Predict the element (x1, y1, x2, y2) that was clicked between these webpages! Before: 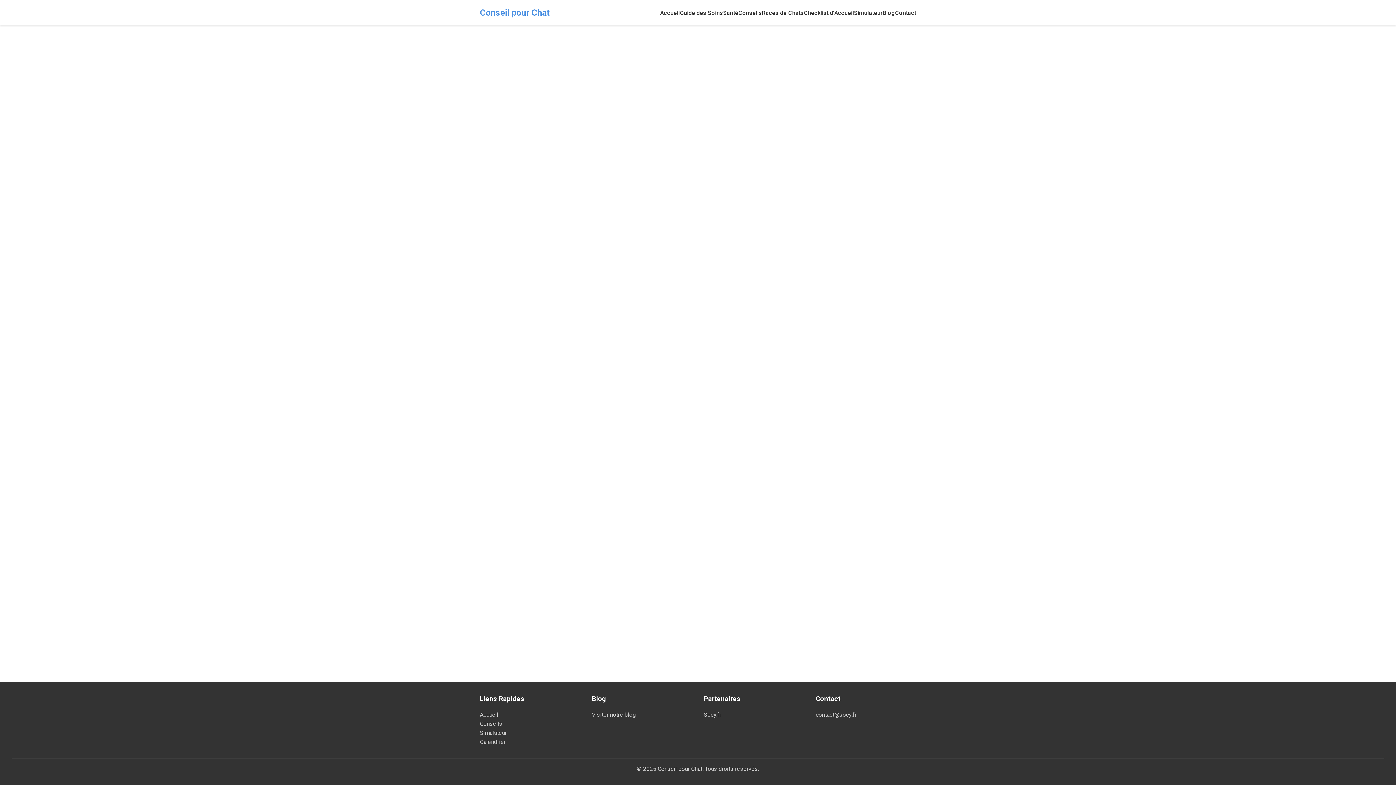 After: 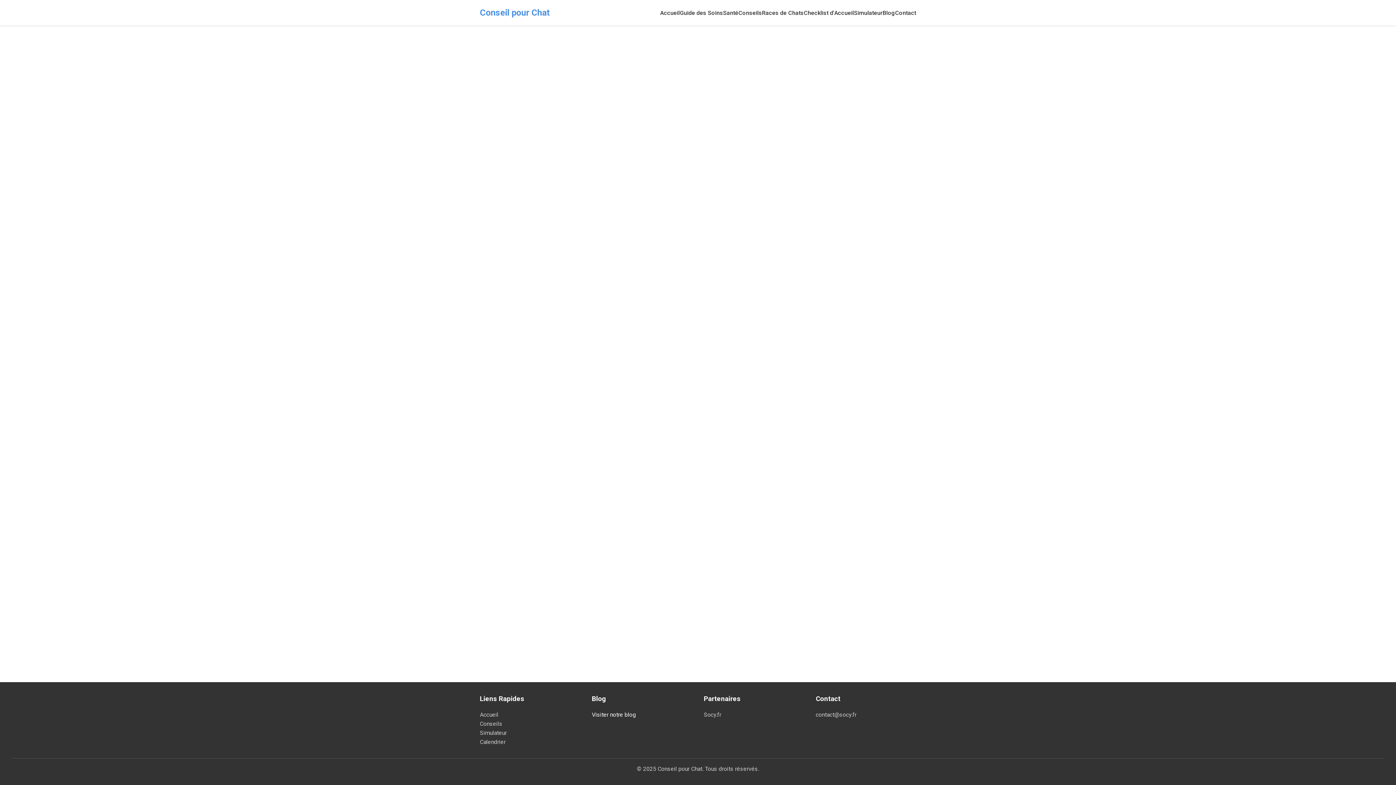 Action: bbox: (592, 710, 692, 719) label: Visiter notre blog